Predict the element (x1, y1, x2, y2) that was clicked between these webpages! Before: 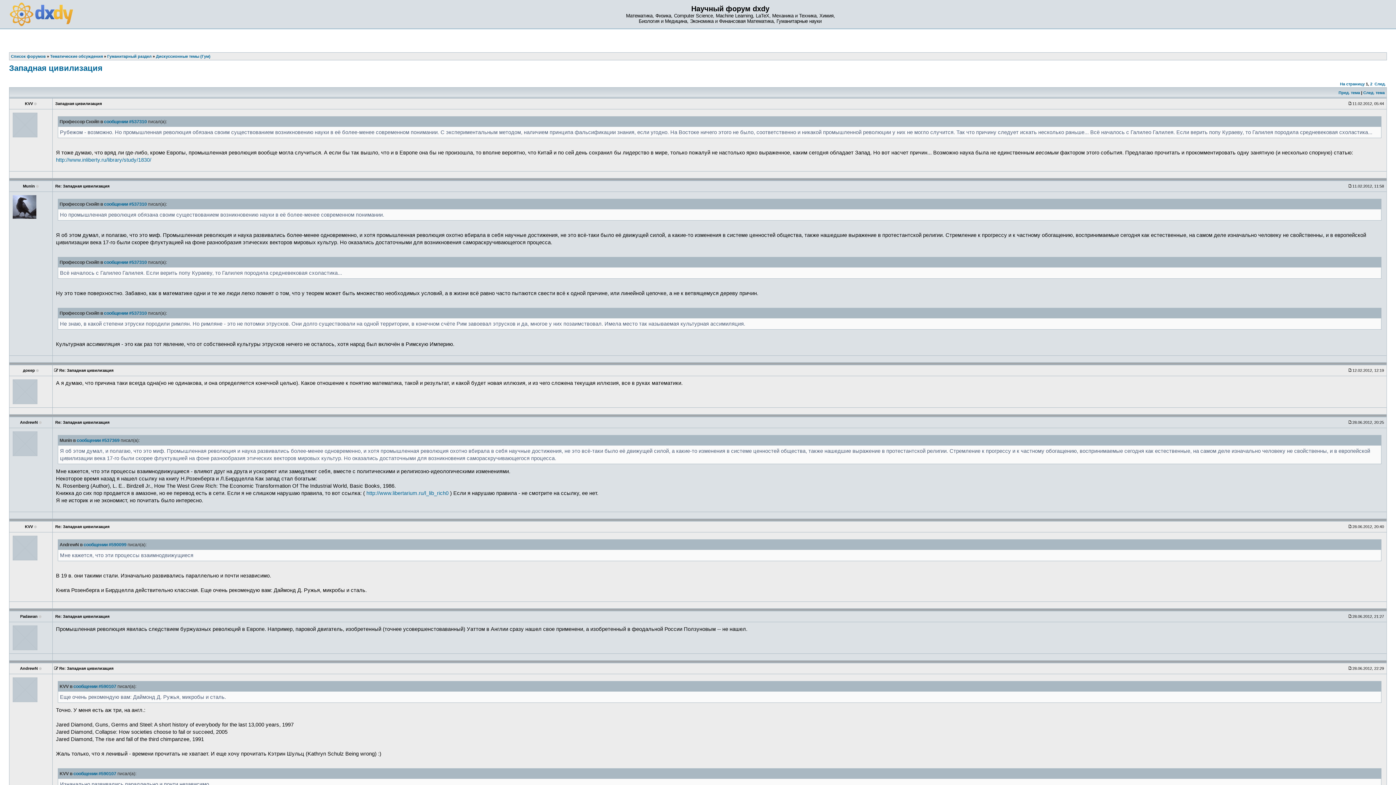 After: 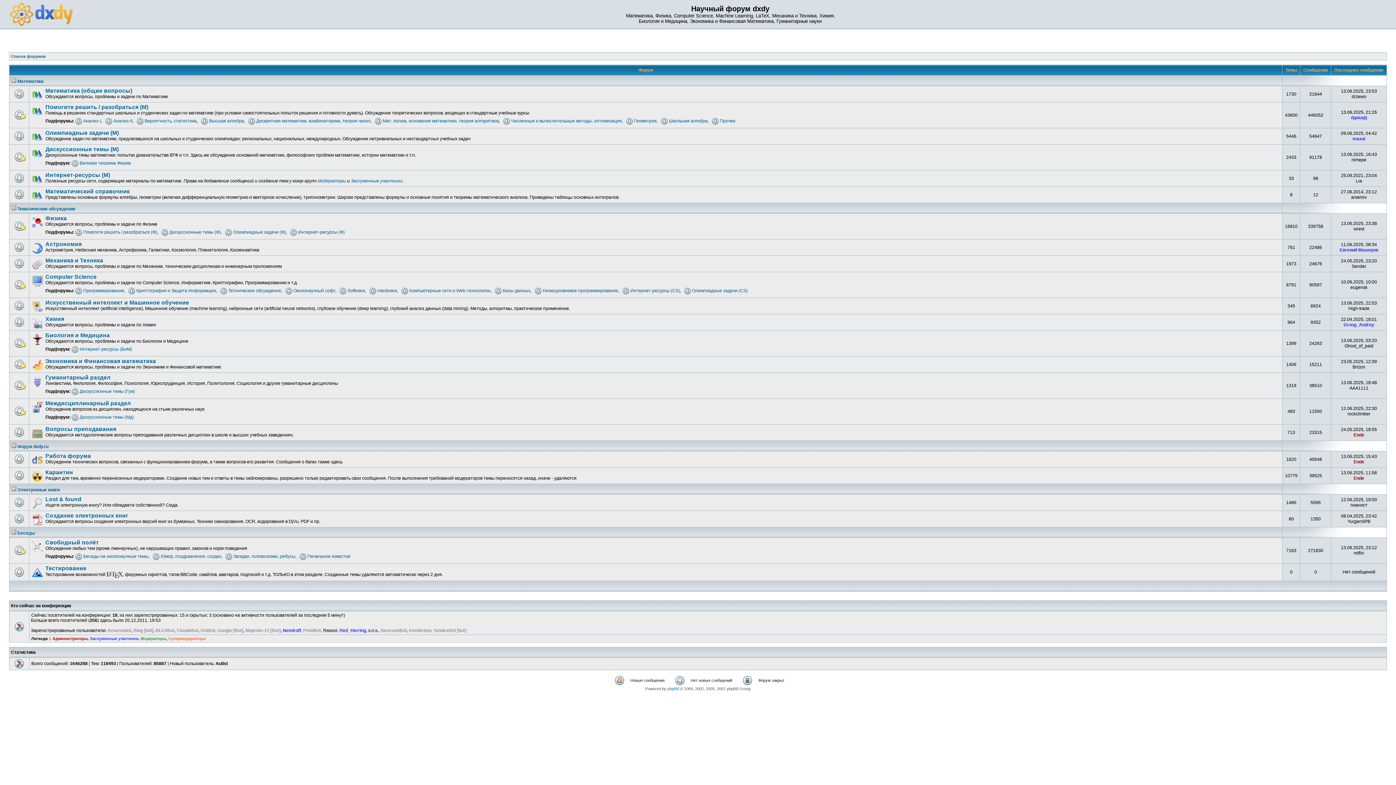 Action: bbox: (10, 54, 45, 58) label: Список форумов